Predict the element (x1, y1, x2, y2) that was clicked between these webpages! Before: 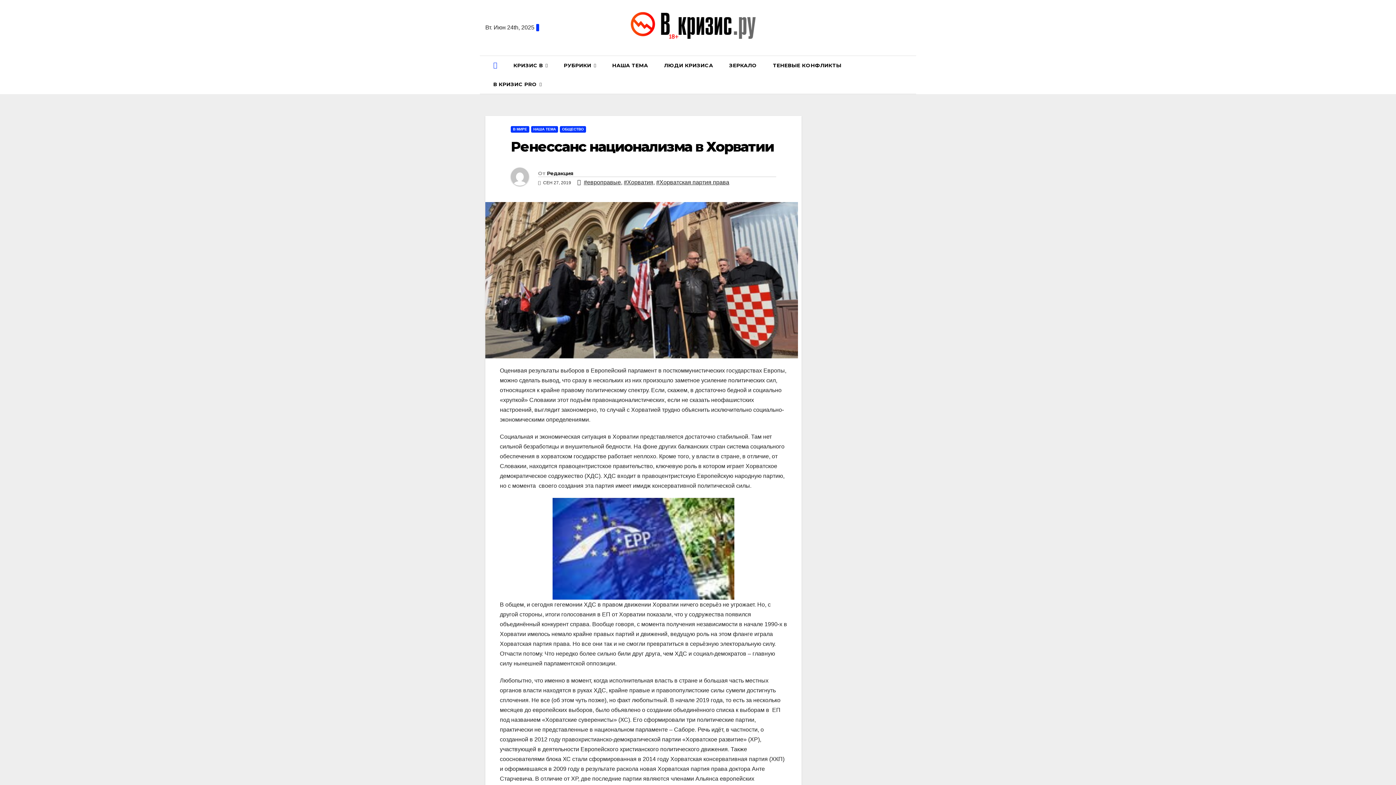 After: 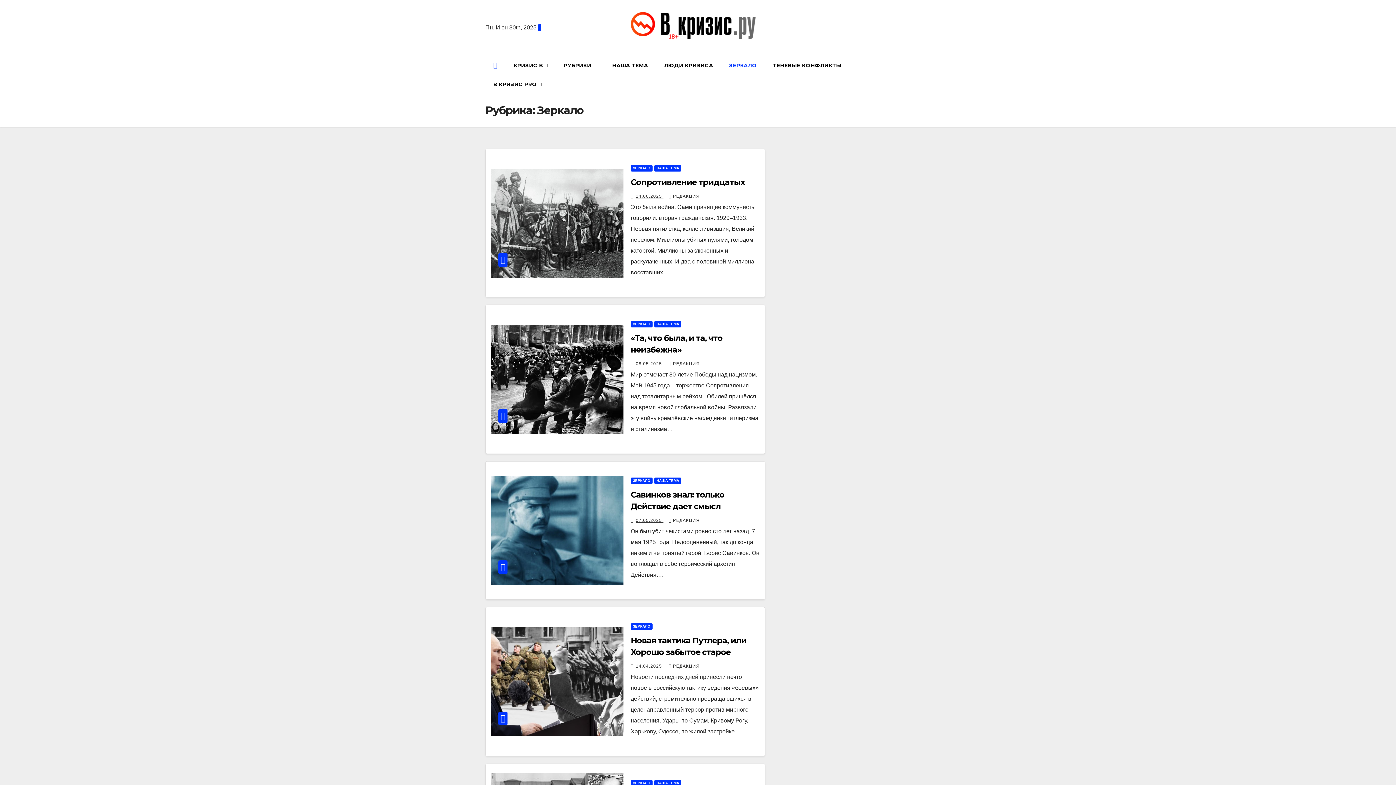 Action: label: ЗЕРКАЛО bbox: (721, 56, 765, 75)